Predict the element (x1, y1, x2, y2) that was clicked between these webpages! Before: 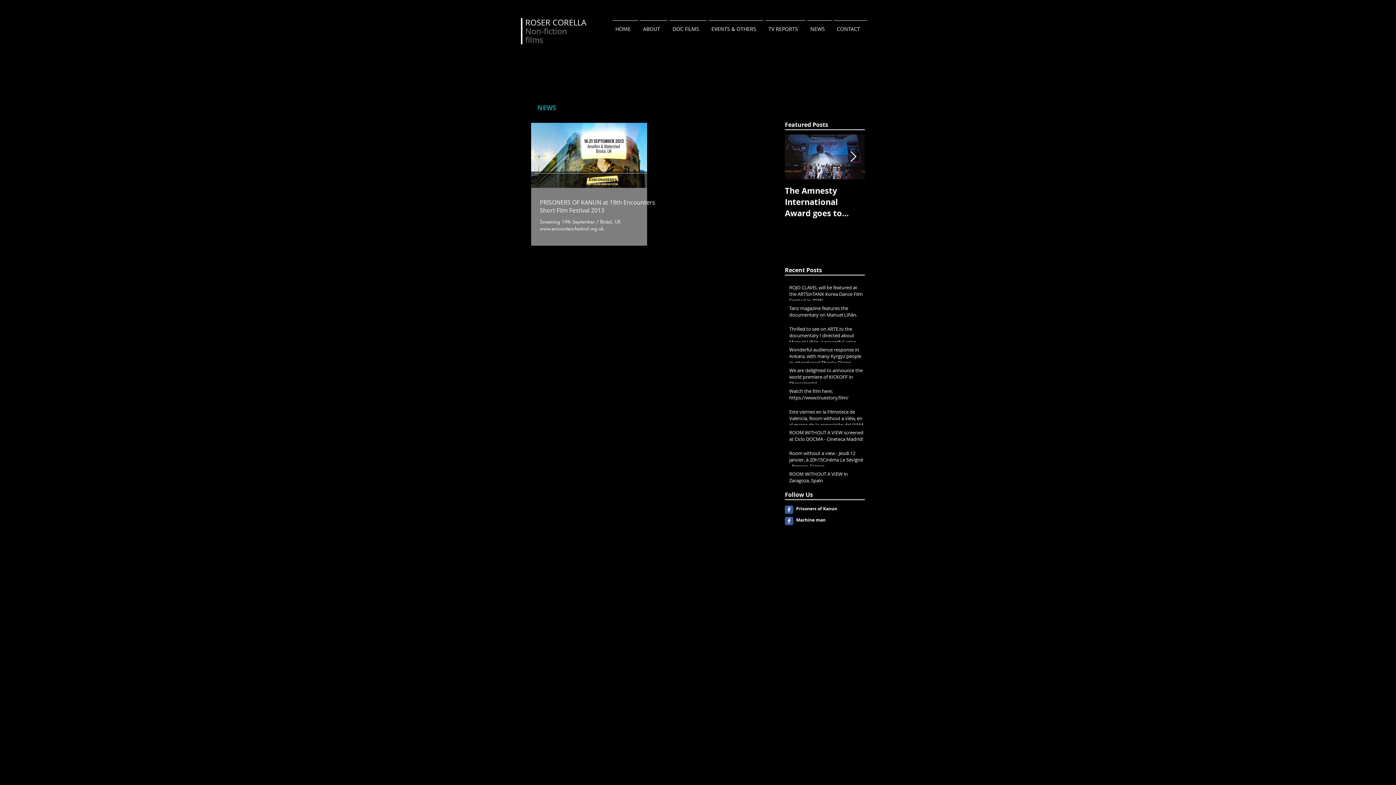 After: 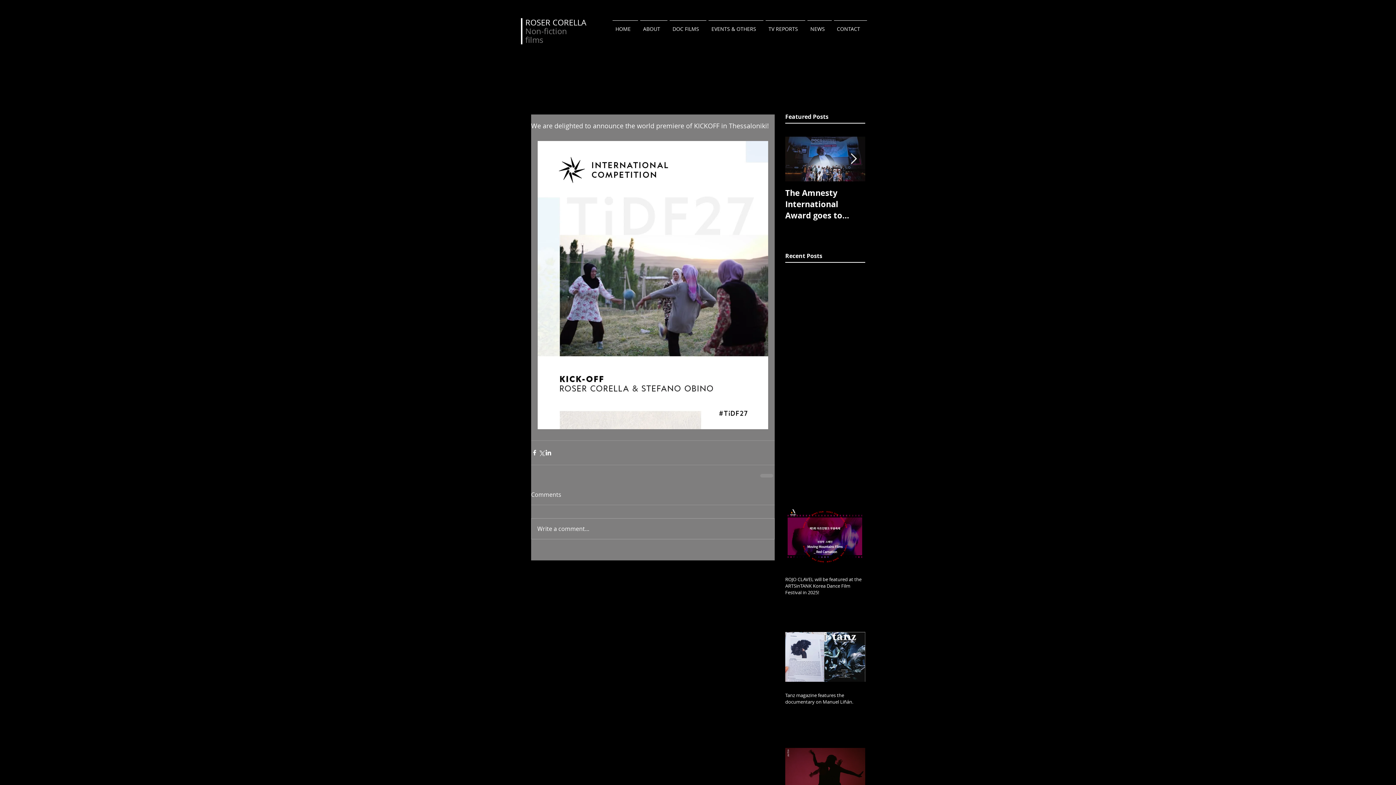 Action: bbox: (789, 367, 864, 389) label: We are delighted to announce the world premiere of KICKOFF in Thessaloniki!